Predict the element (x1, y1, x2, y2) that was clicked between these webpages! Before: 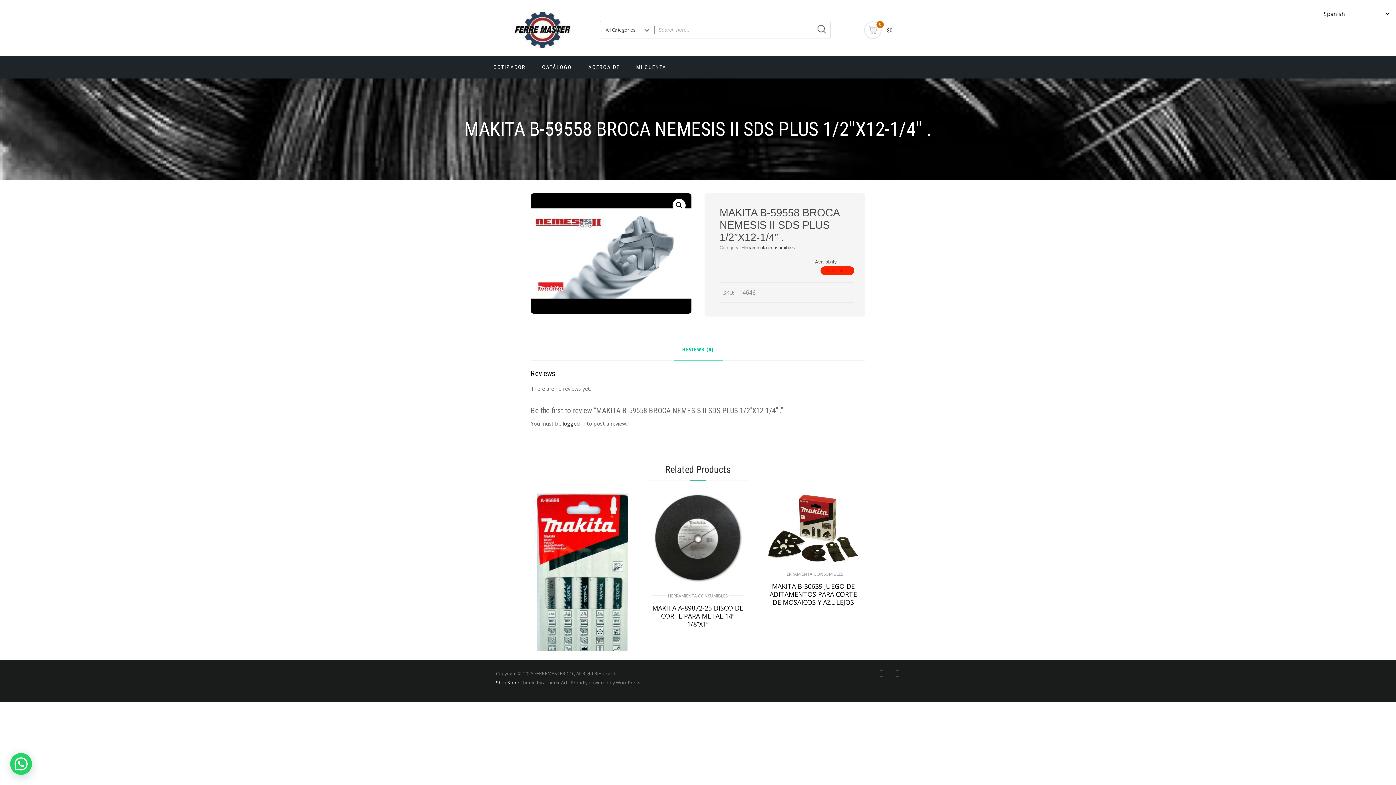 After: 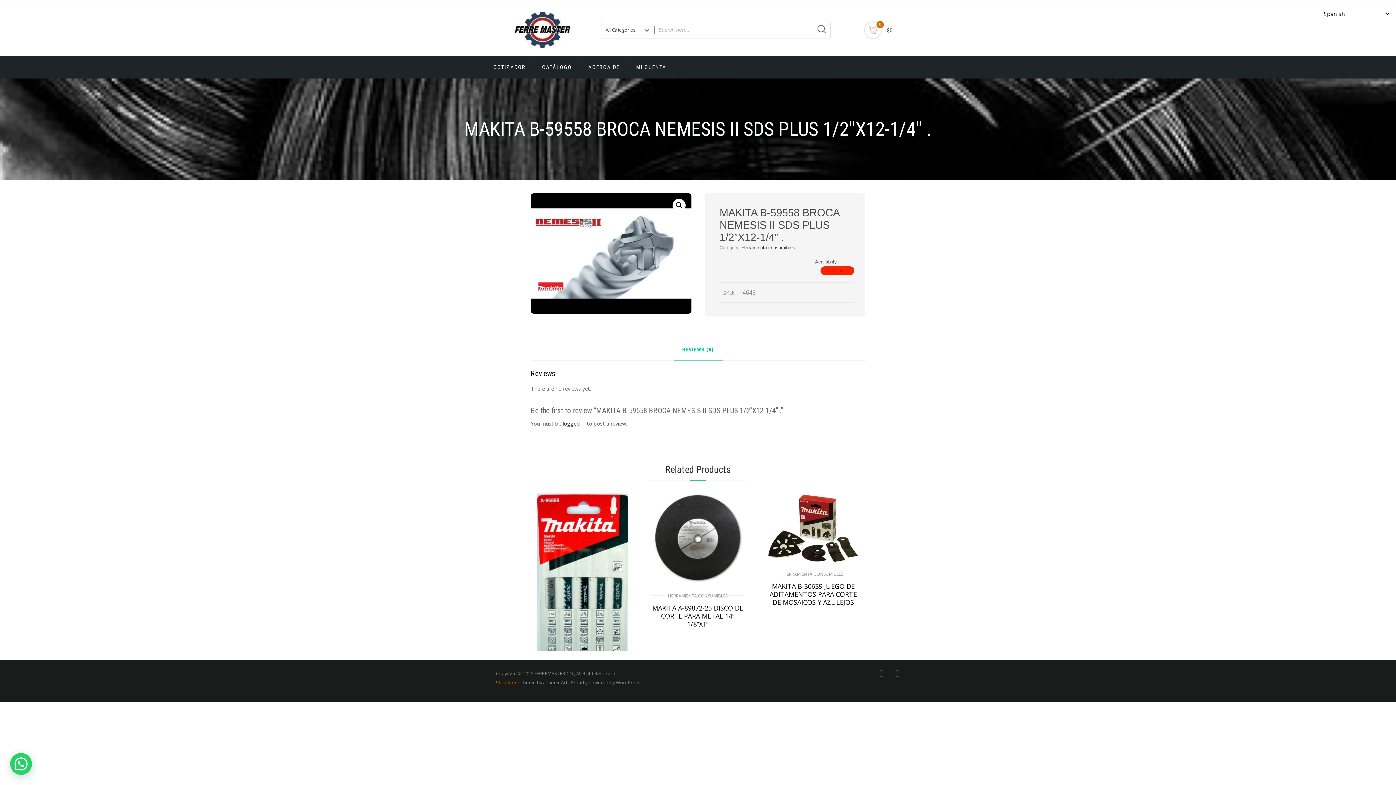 Action: bbox: (496, 679, 519, 686) label: ShopStore